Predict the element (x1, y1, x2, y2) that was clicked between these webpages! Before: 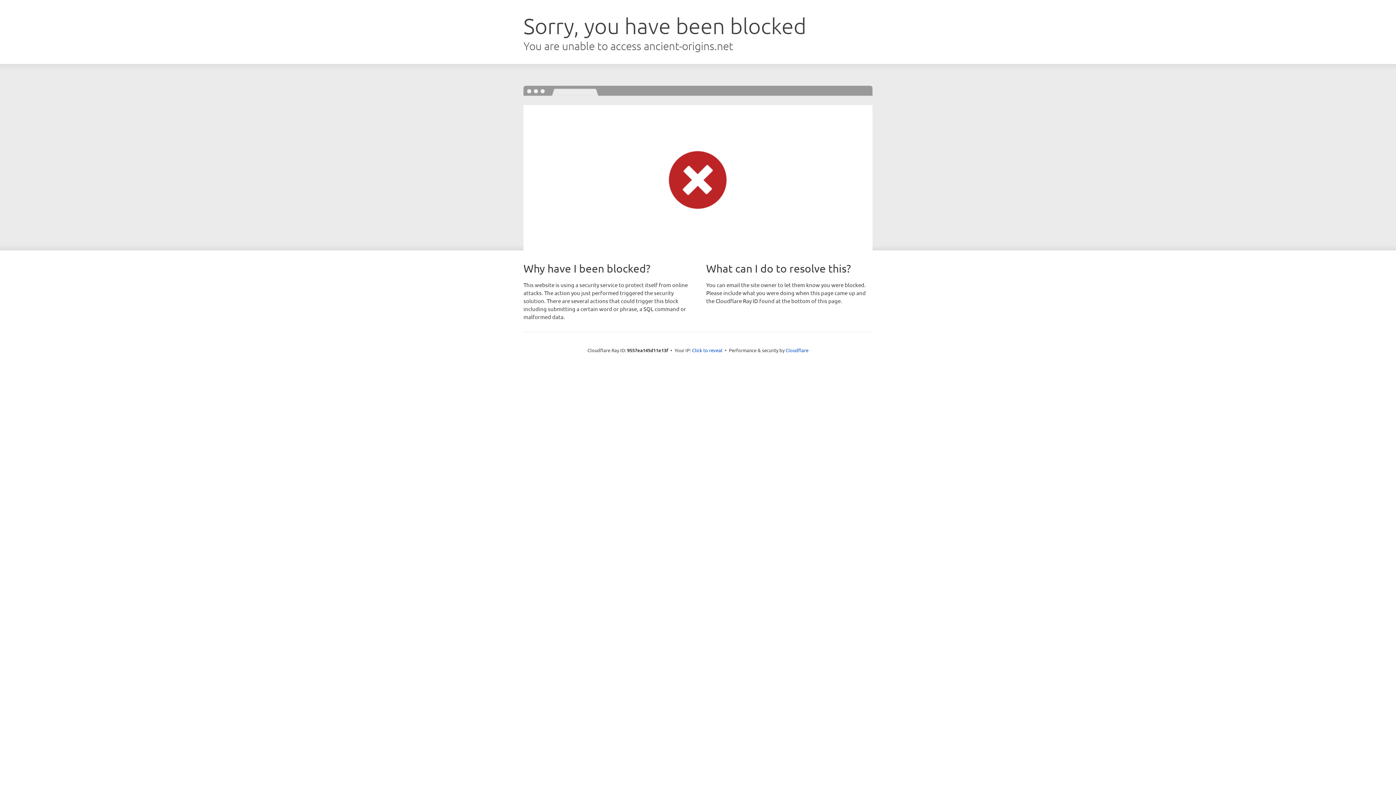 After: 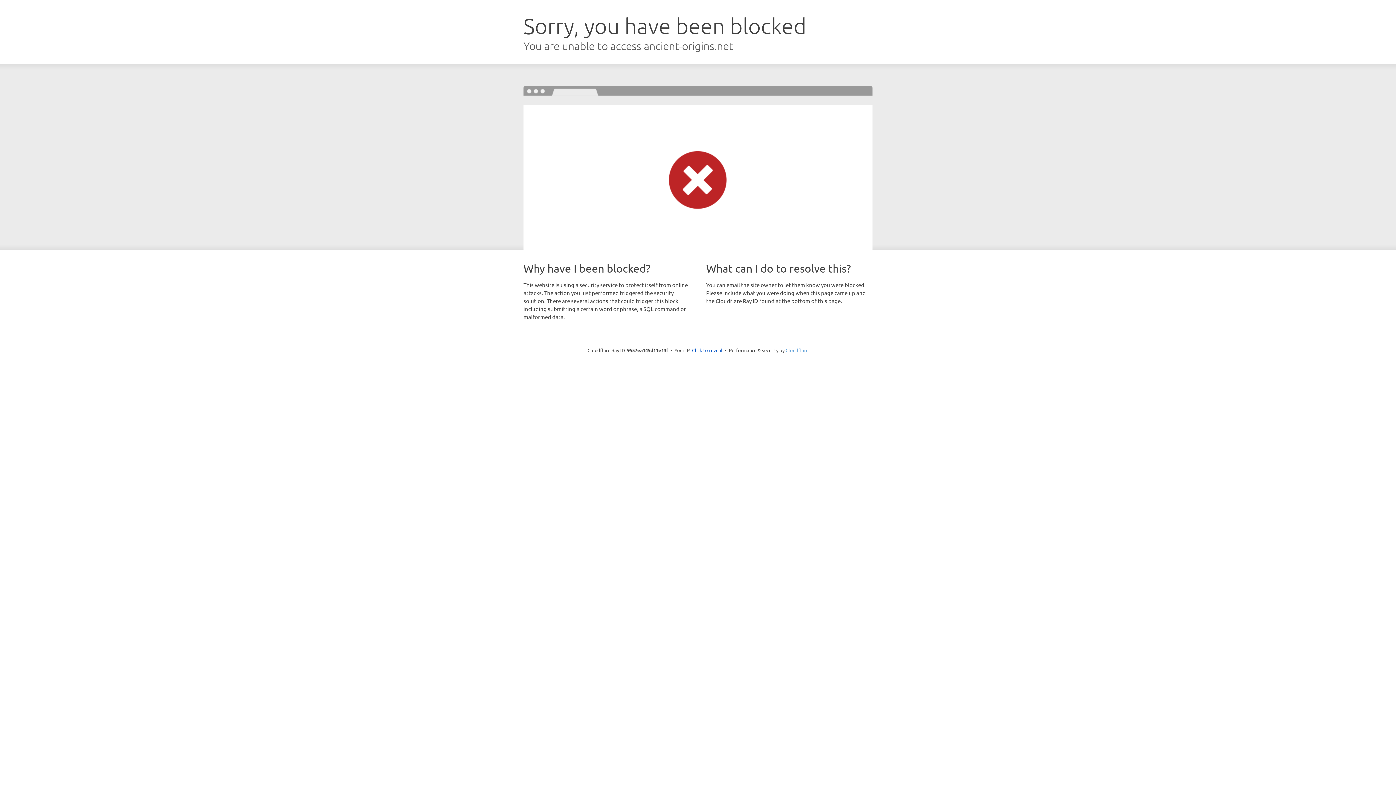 Action: label: Cloudflare bbox: (785, 347, 808, 353)